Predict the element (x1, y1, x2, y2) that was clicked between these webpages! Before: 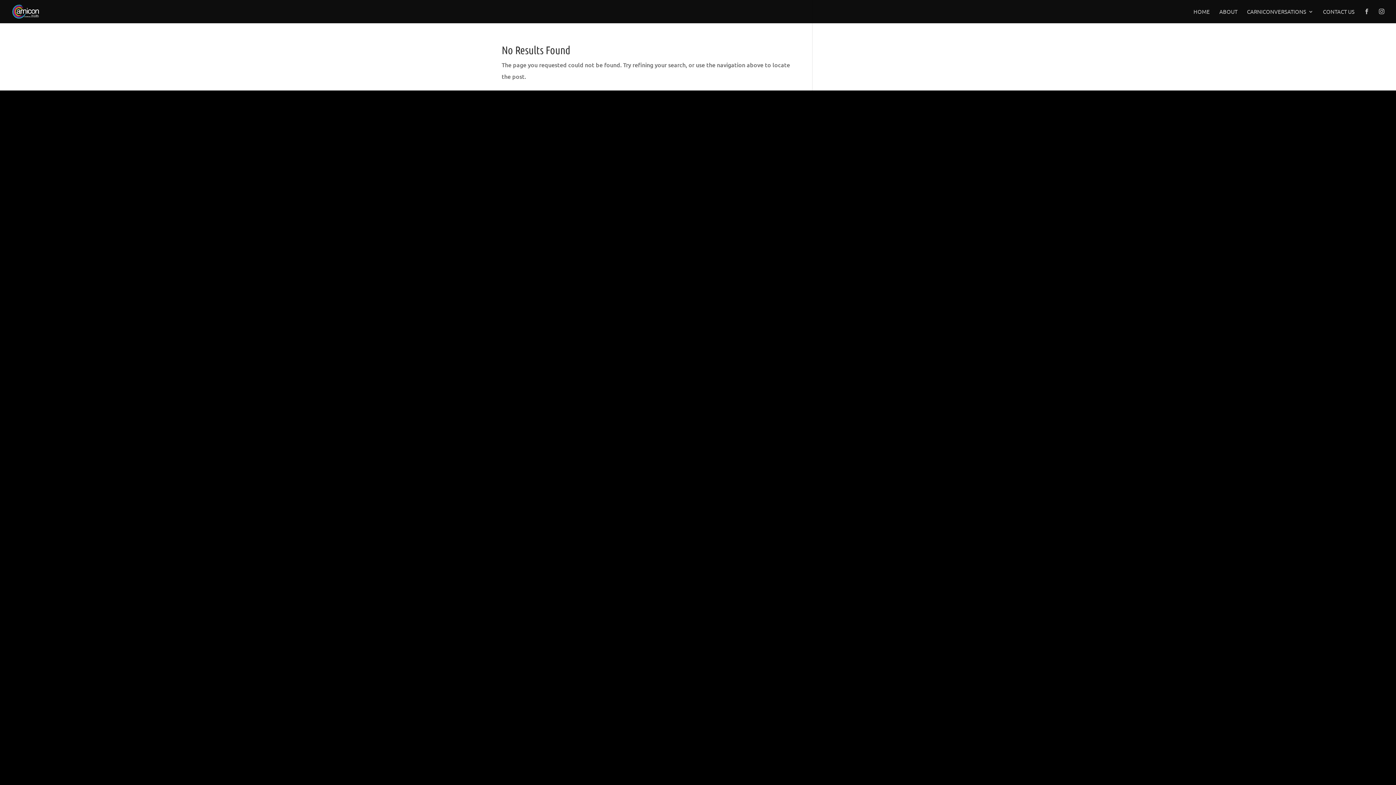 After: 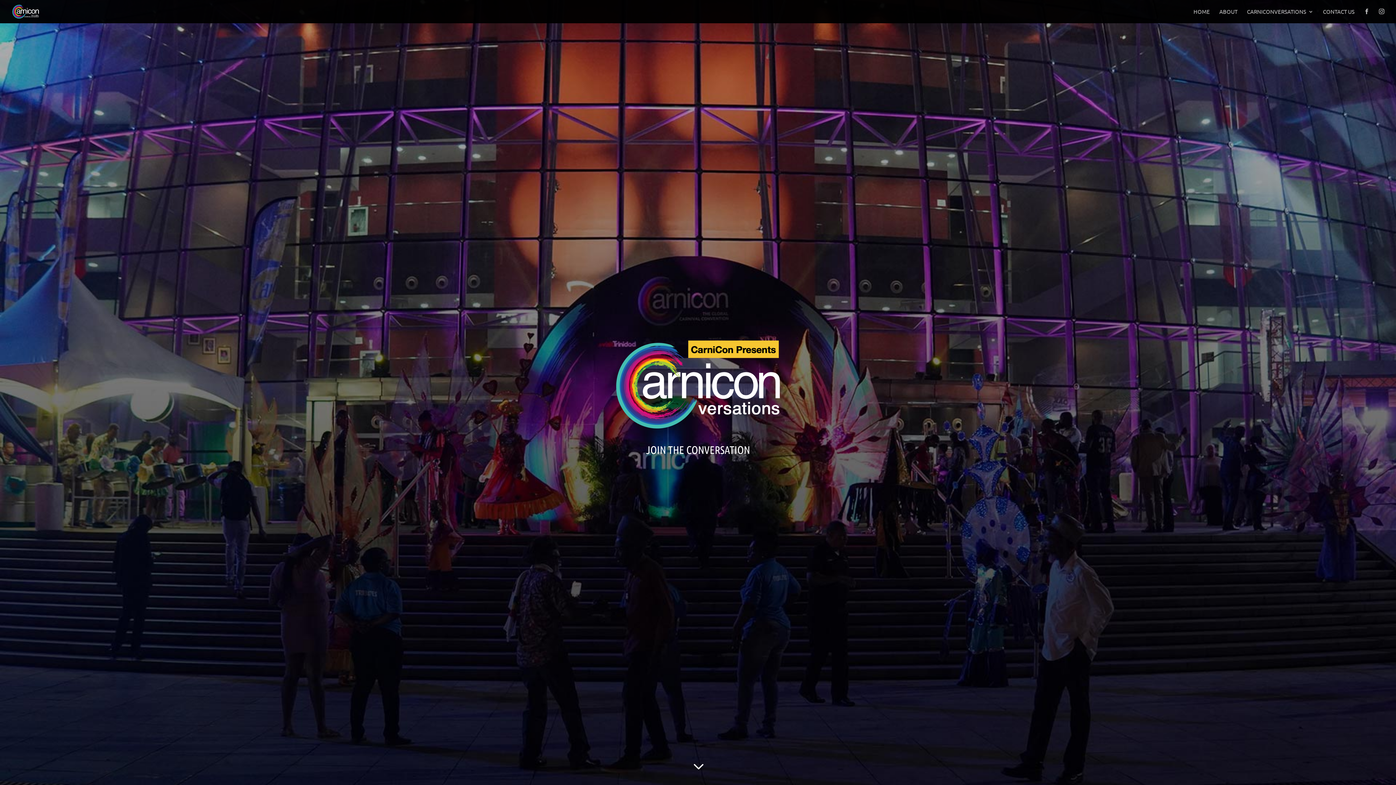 Action: bbox: (1247, 9, 1313, 23) label: CARNICONVERSATIONS